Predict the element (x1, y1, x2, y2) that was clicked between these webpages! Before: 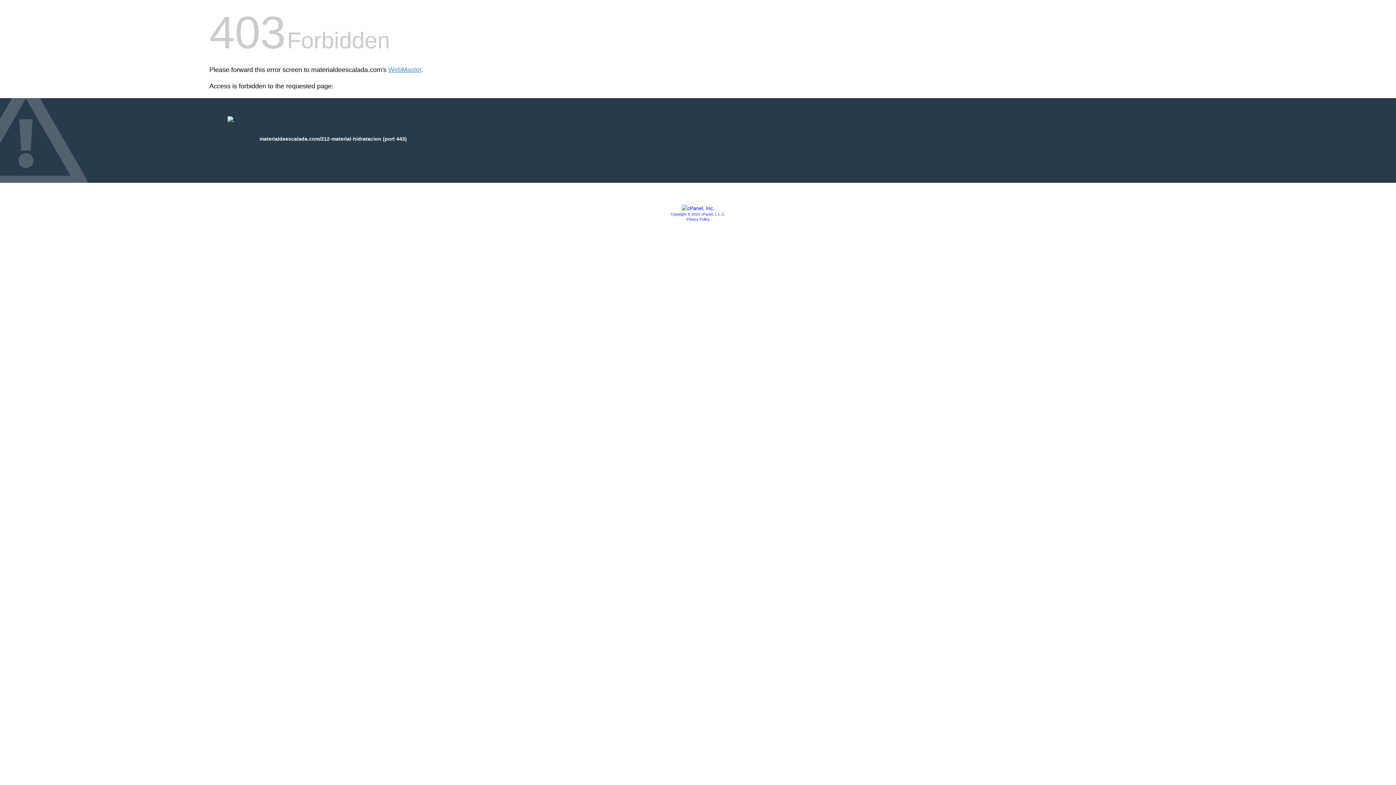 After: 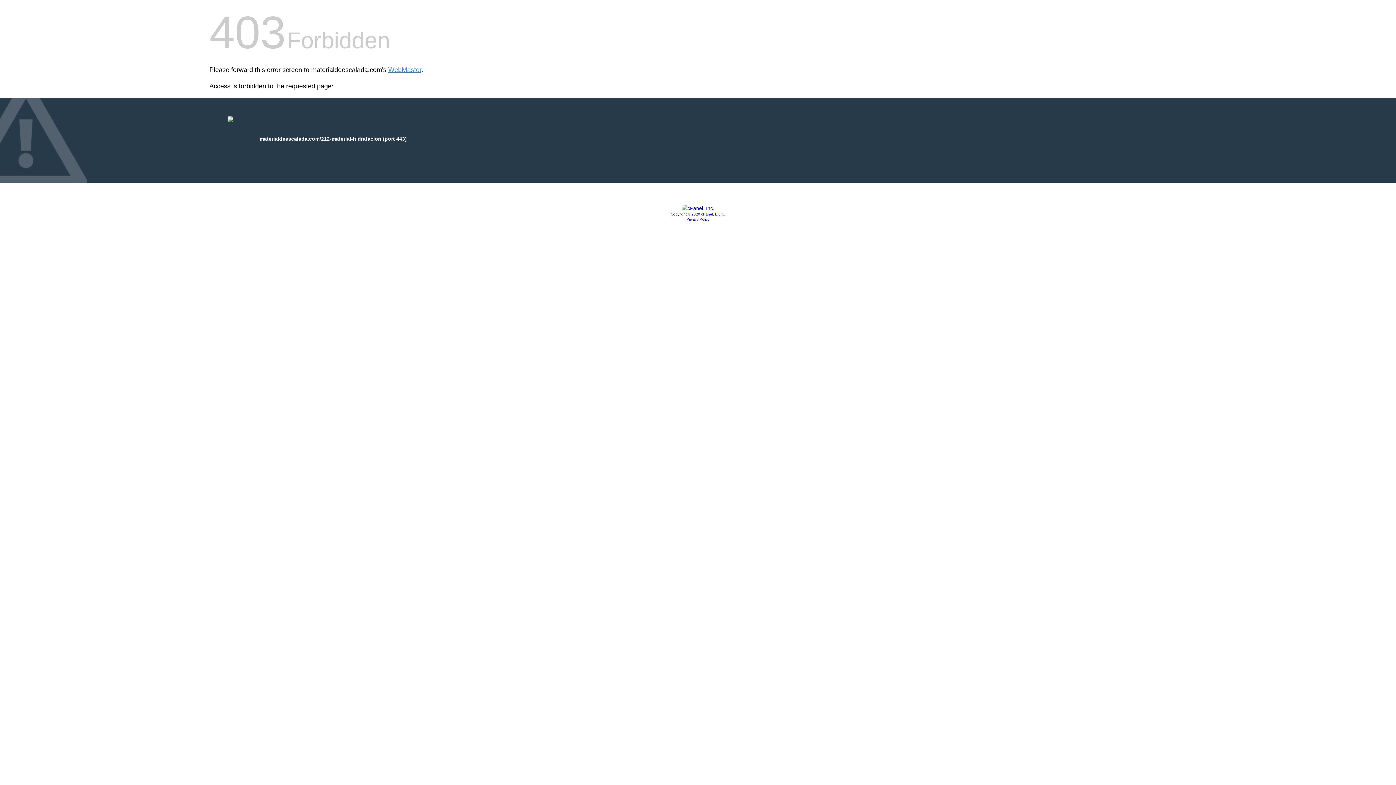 Action: label: Copyright © 2020 cPanel, L.L.C. bbox: (670, 212, 725, 216)